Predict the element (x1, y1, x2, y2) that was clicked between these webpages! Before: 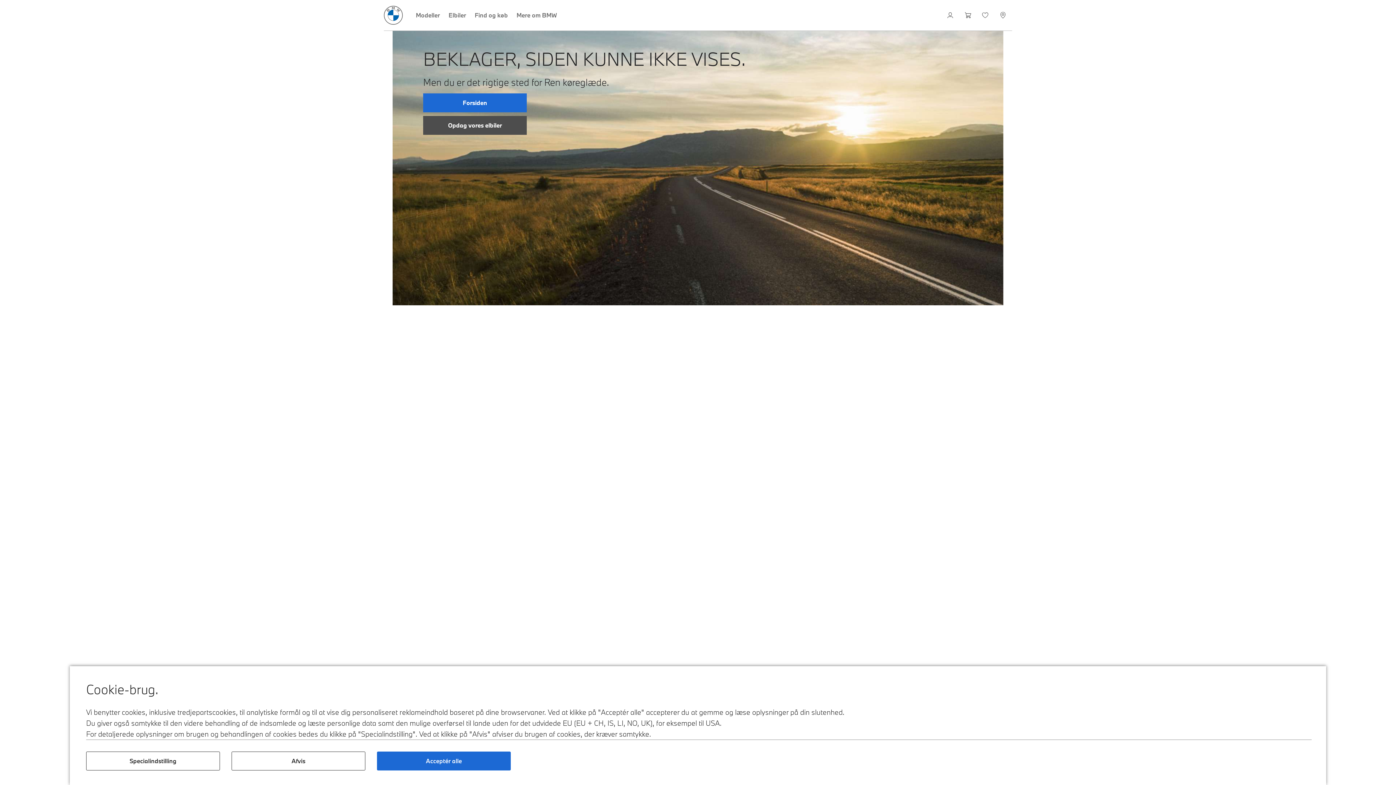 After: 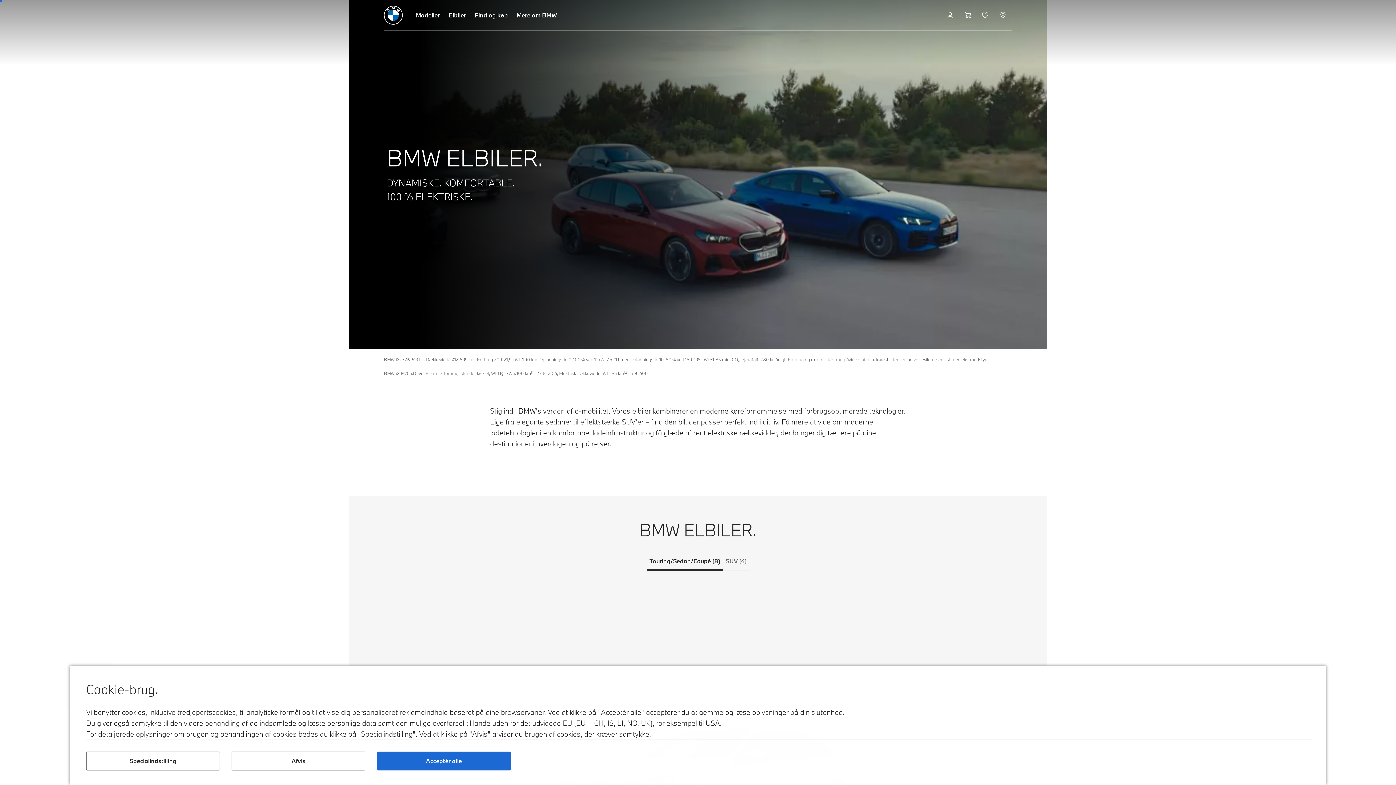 Action: label: Opdag vores elbiler bbox: (423, 116, 526, 135)